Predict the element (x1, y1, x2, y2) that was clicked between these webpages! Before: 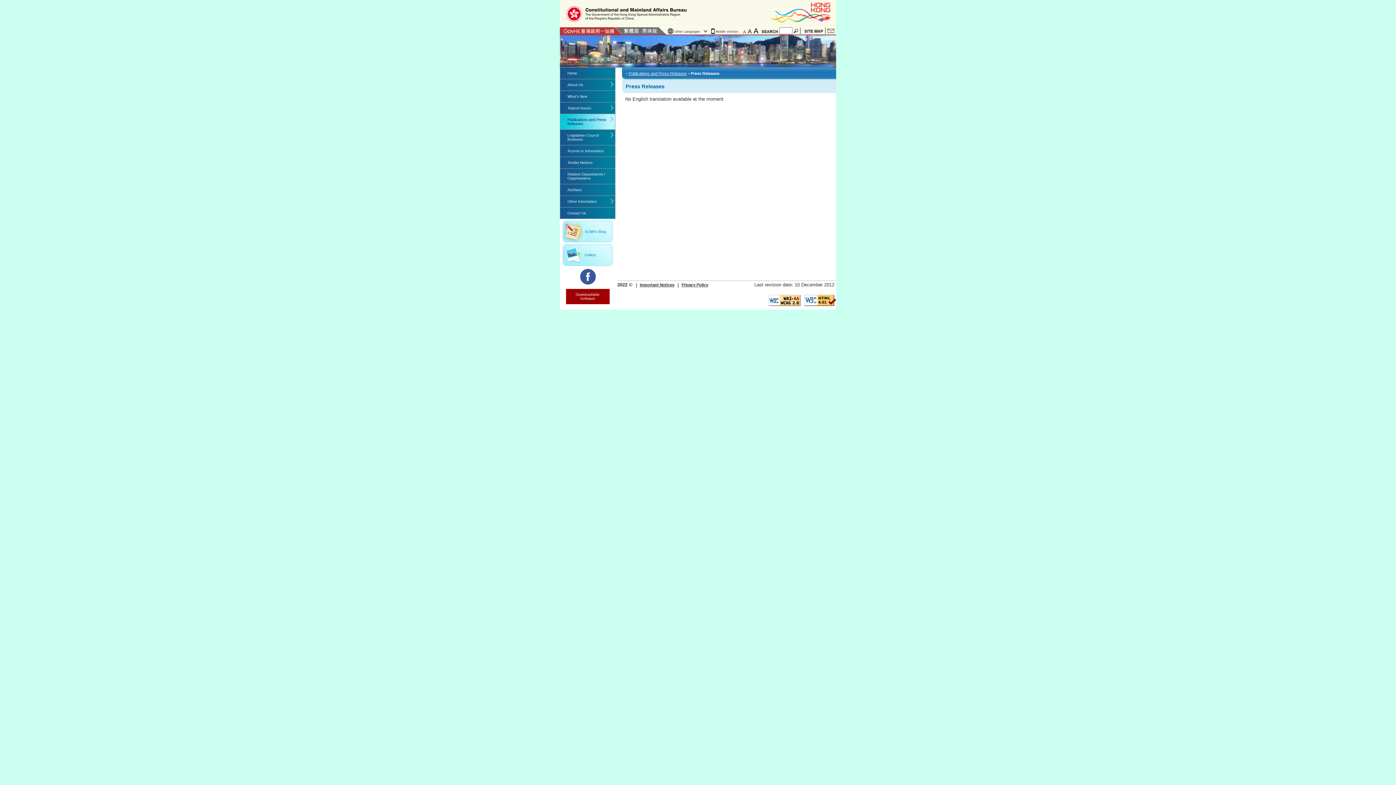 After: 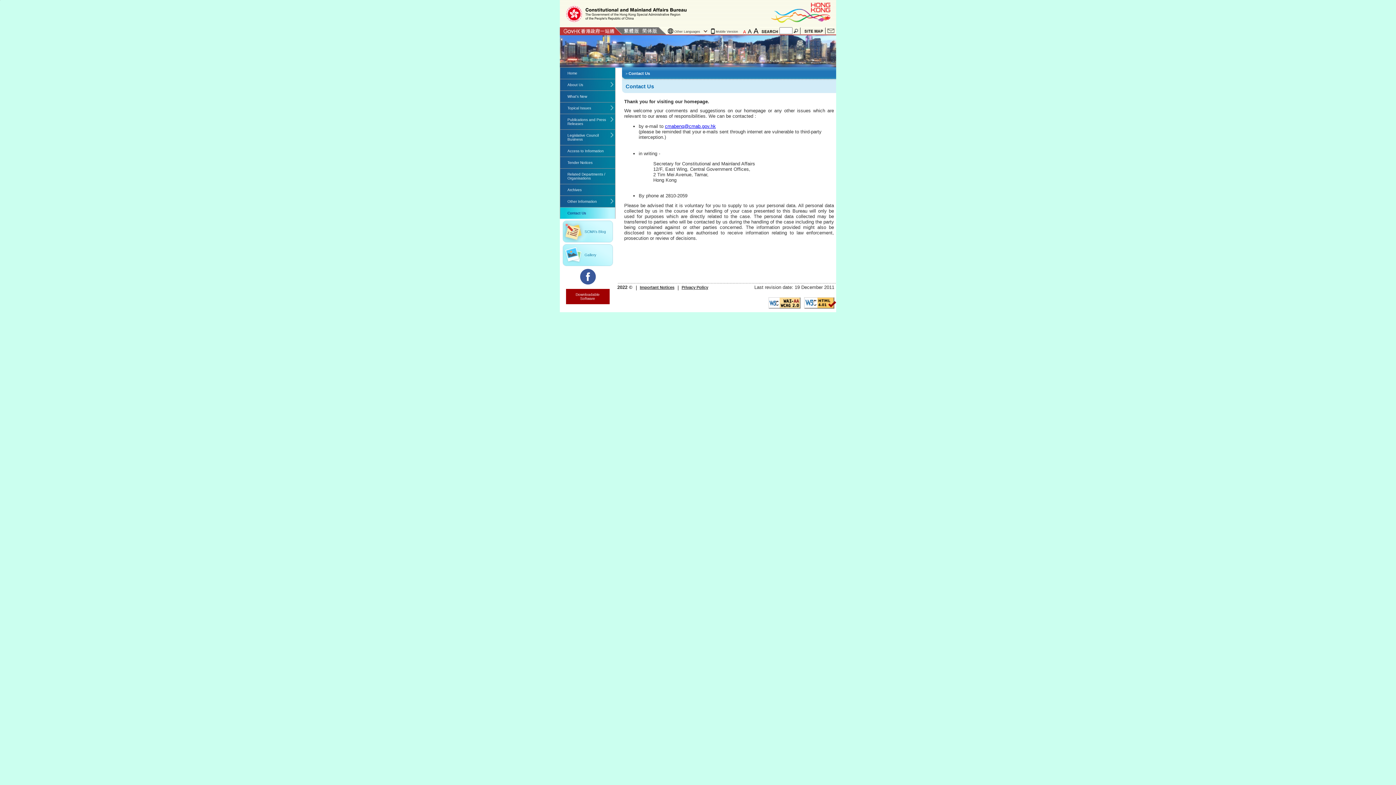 Action: label: Contact Us bbox: (825, 27, 836, 34)